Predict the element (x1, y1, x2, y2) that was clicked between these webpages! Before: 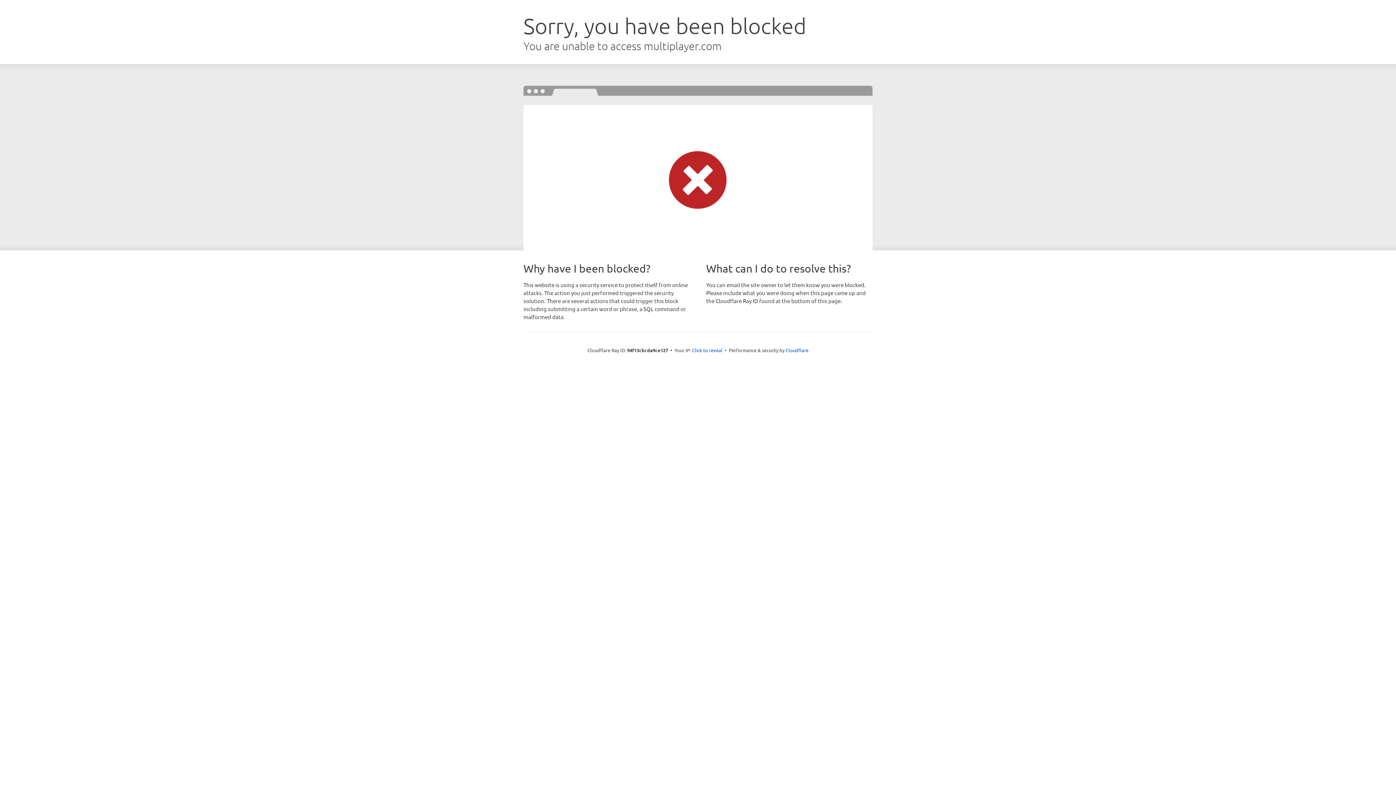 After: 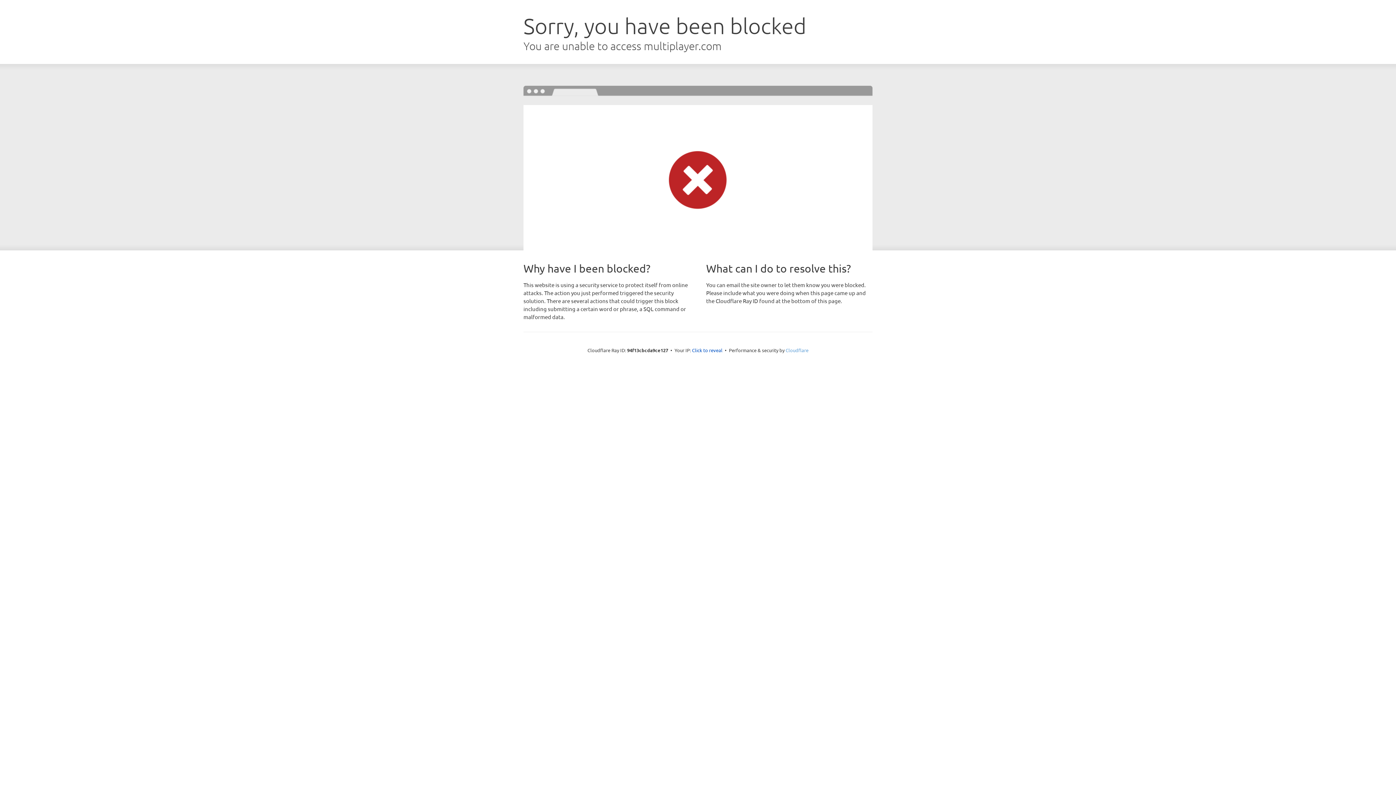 Action: bbox: (785, 347, 808, 353) label: Cloudflare